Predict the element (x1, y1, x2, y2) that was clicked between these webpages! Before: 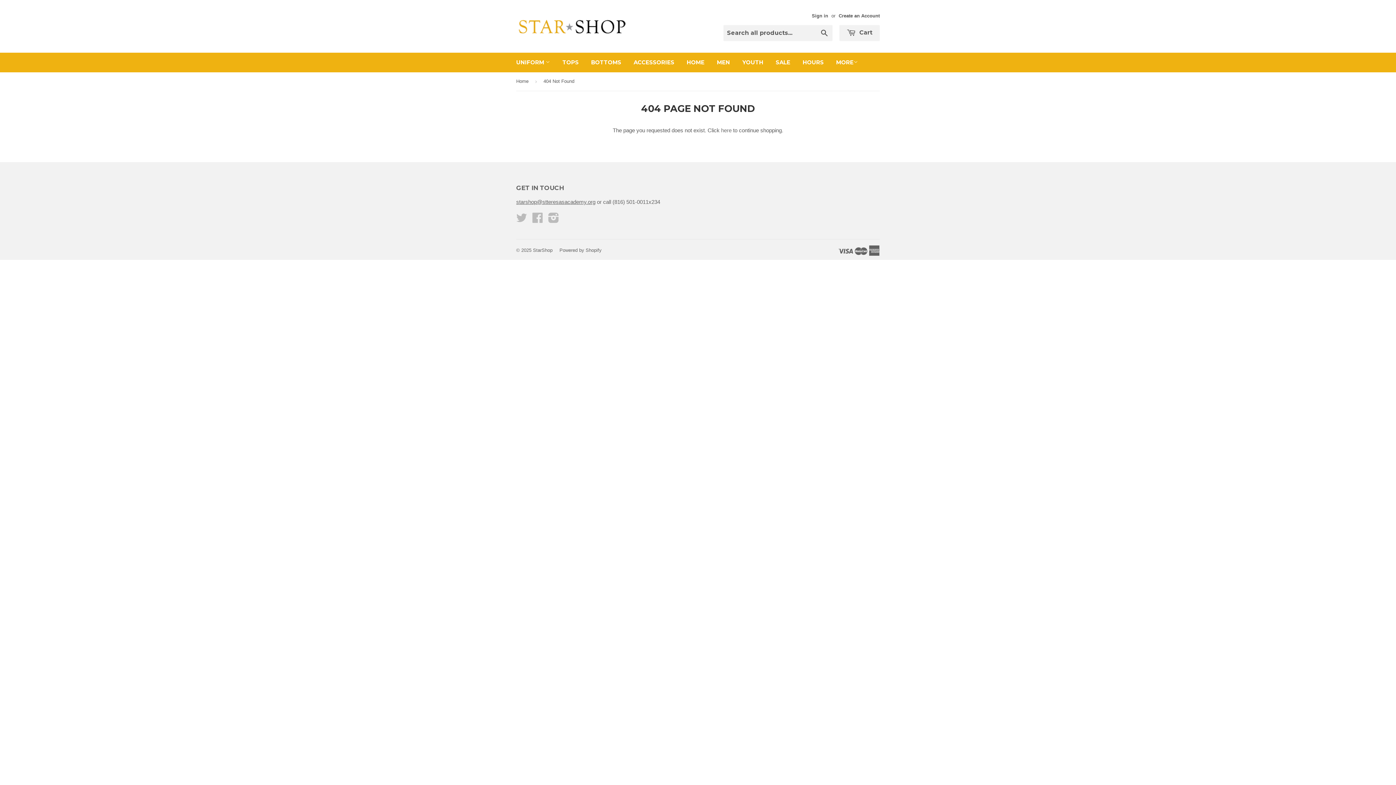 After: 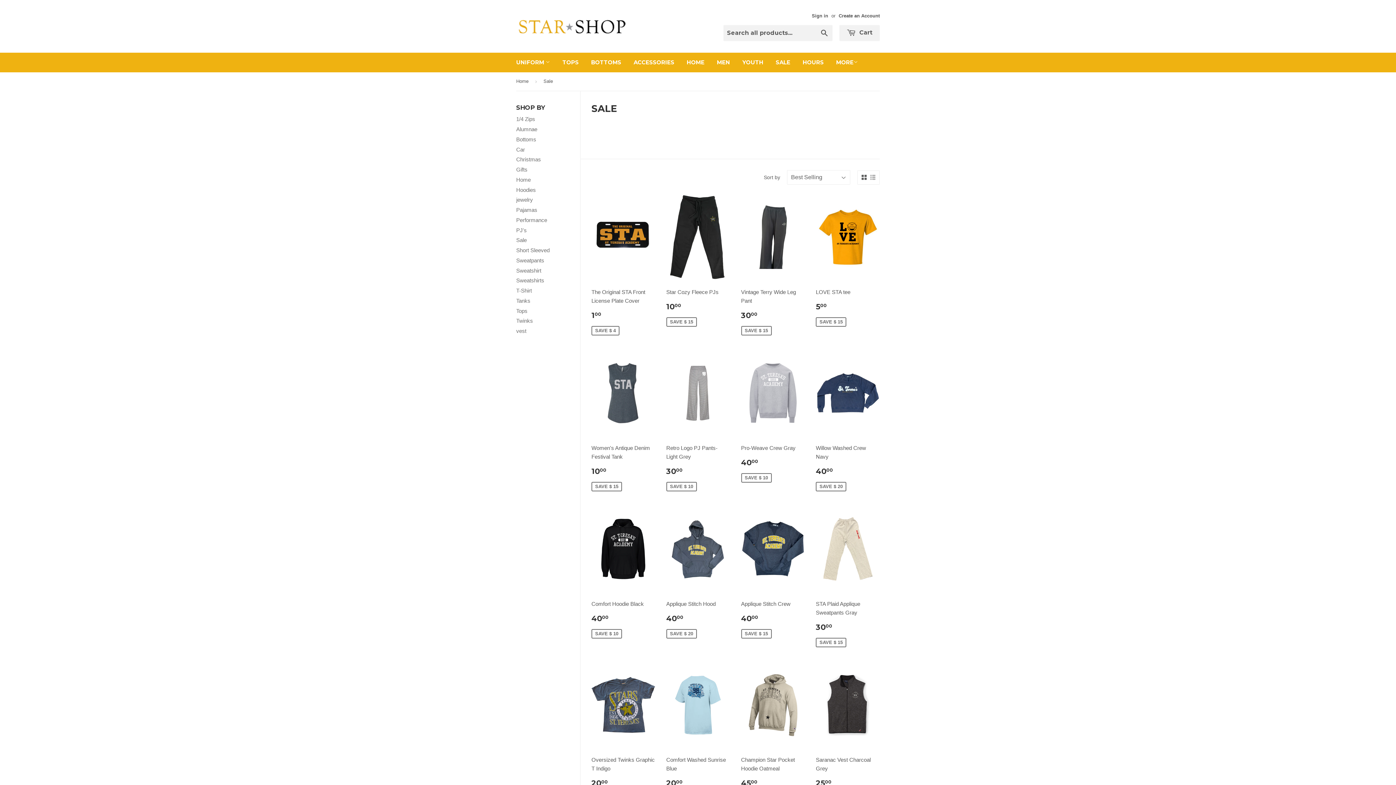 Action: label: SALE bbox: (770, 52, 796, 72)